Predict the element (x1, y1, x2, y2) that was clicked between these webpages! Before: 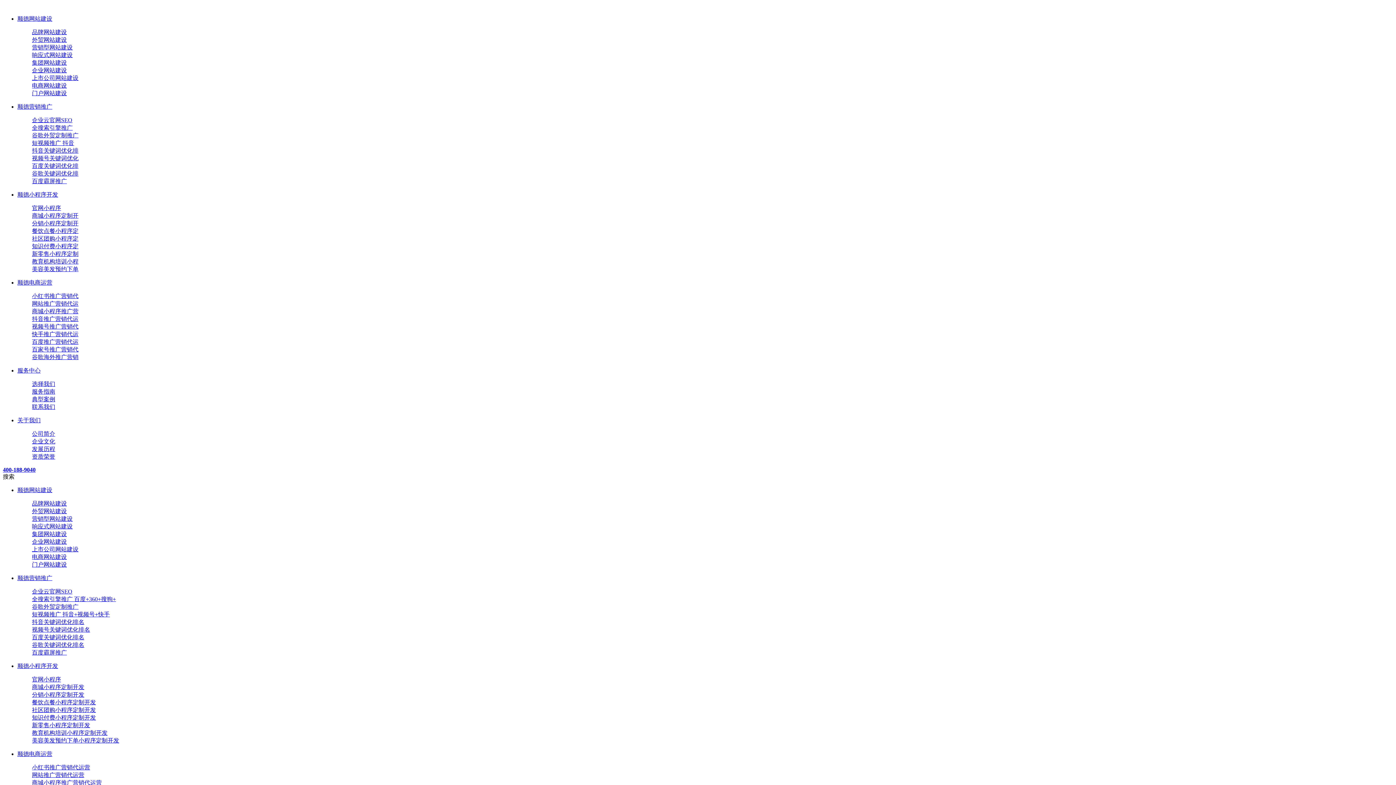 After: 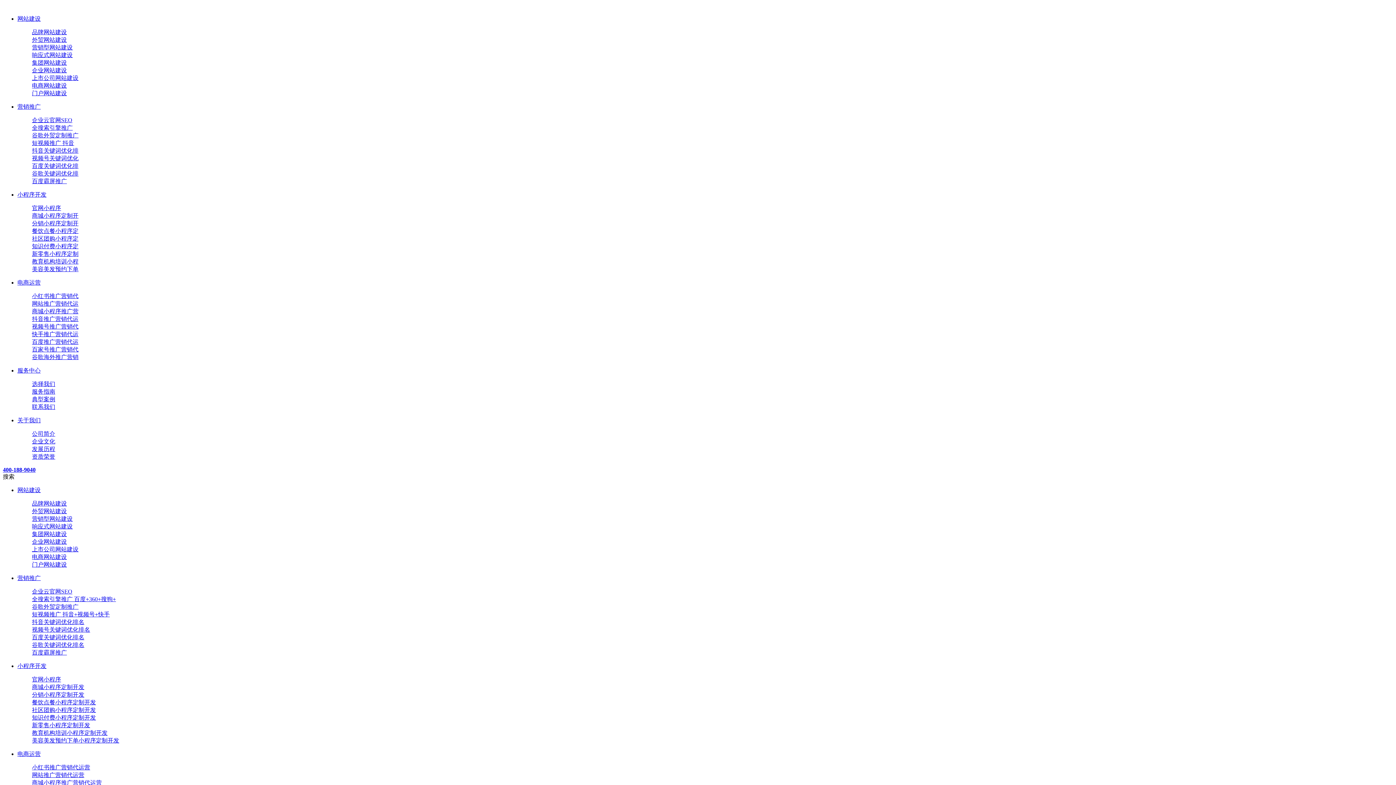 Action: label: 联系我们 bbox: (32, 404, 55, 410)